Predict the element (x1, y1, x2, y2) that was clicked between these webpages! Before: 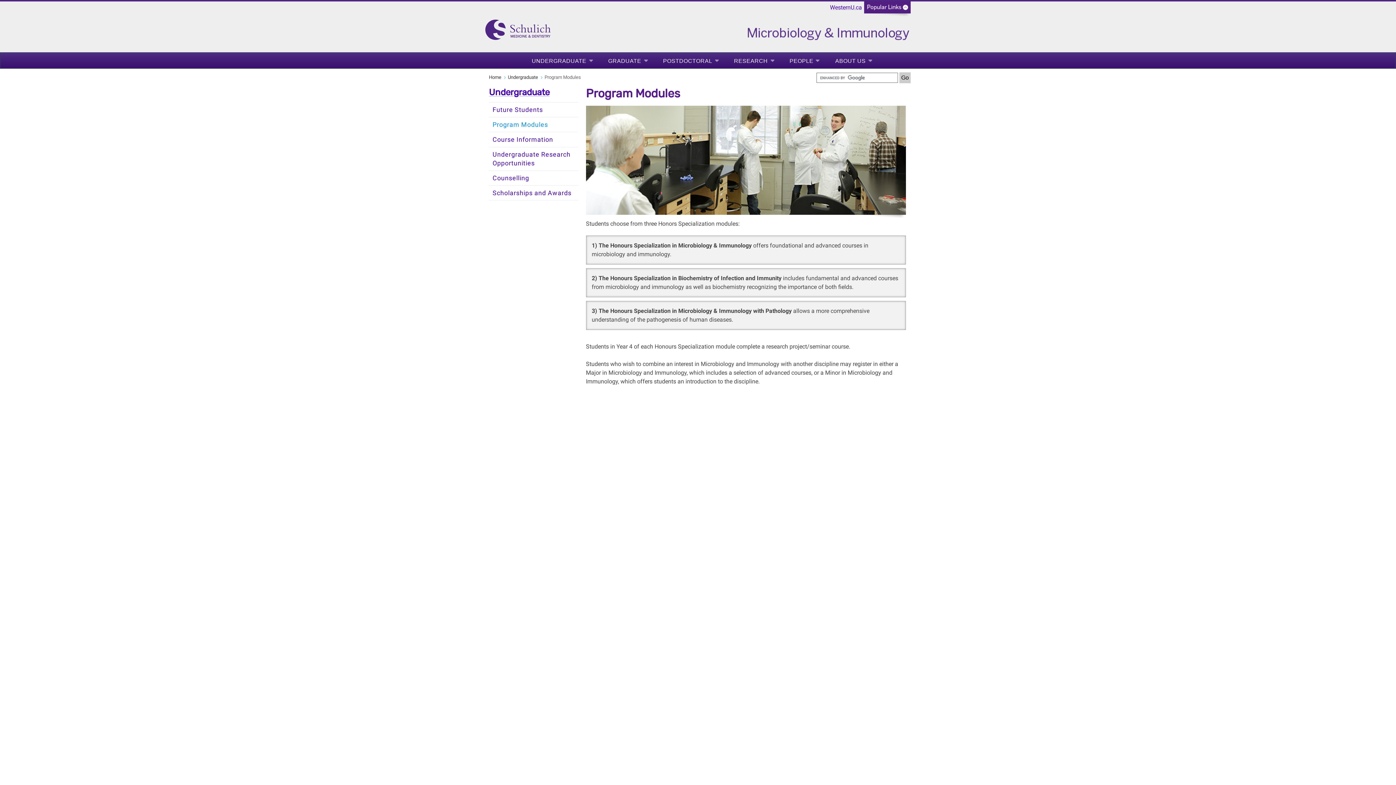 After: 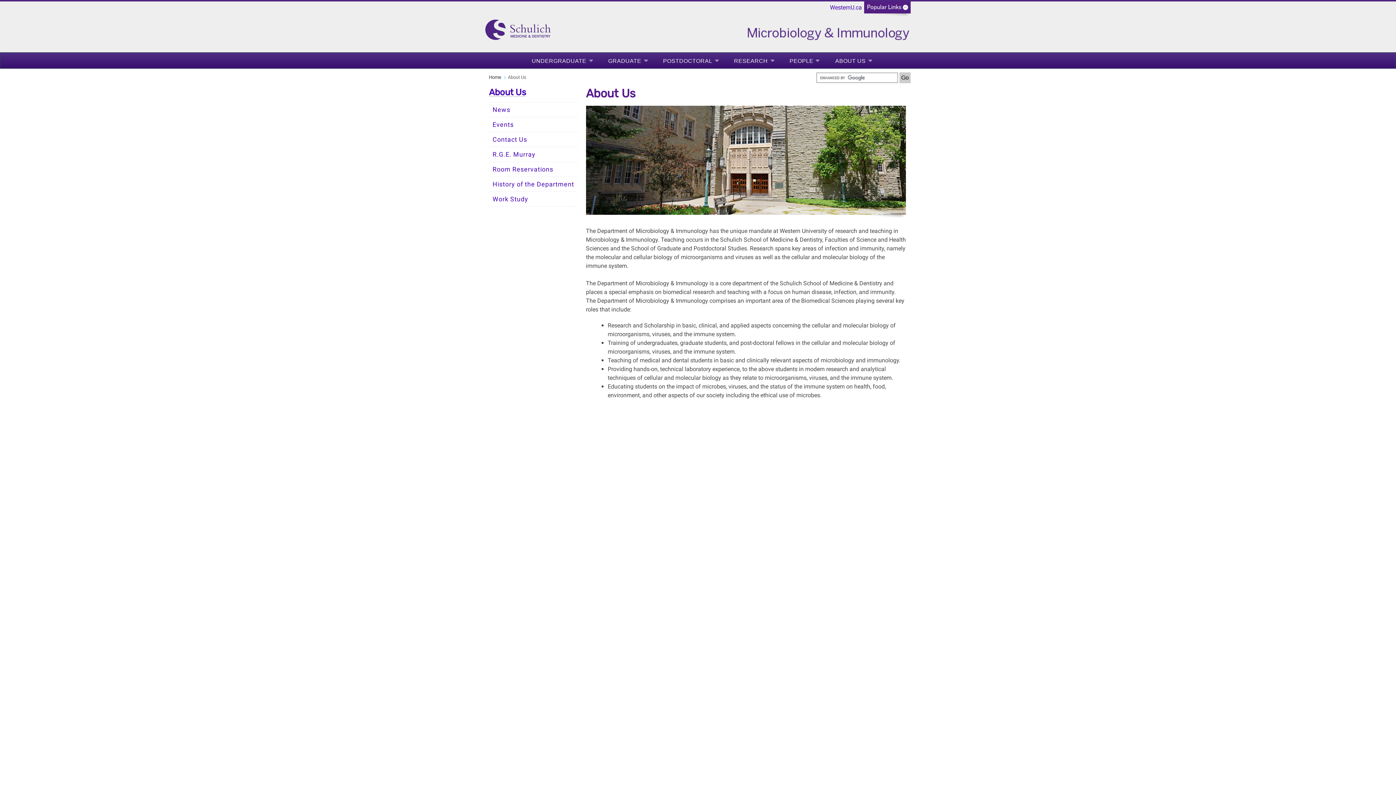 Action: label: ABOUT US bbox: (835, 56, 872, 65)